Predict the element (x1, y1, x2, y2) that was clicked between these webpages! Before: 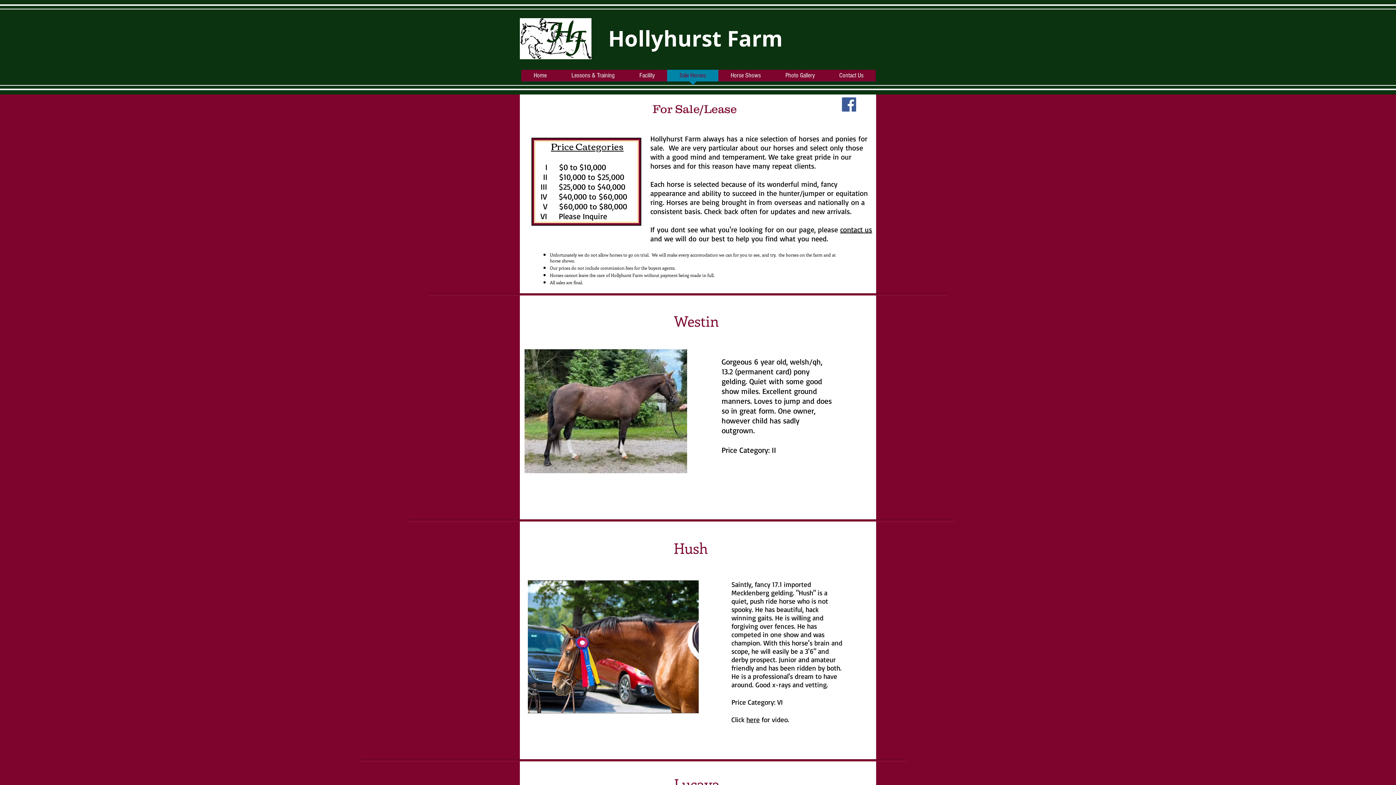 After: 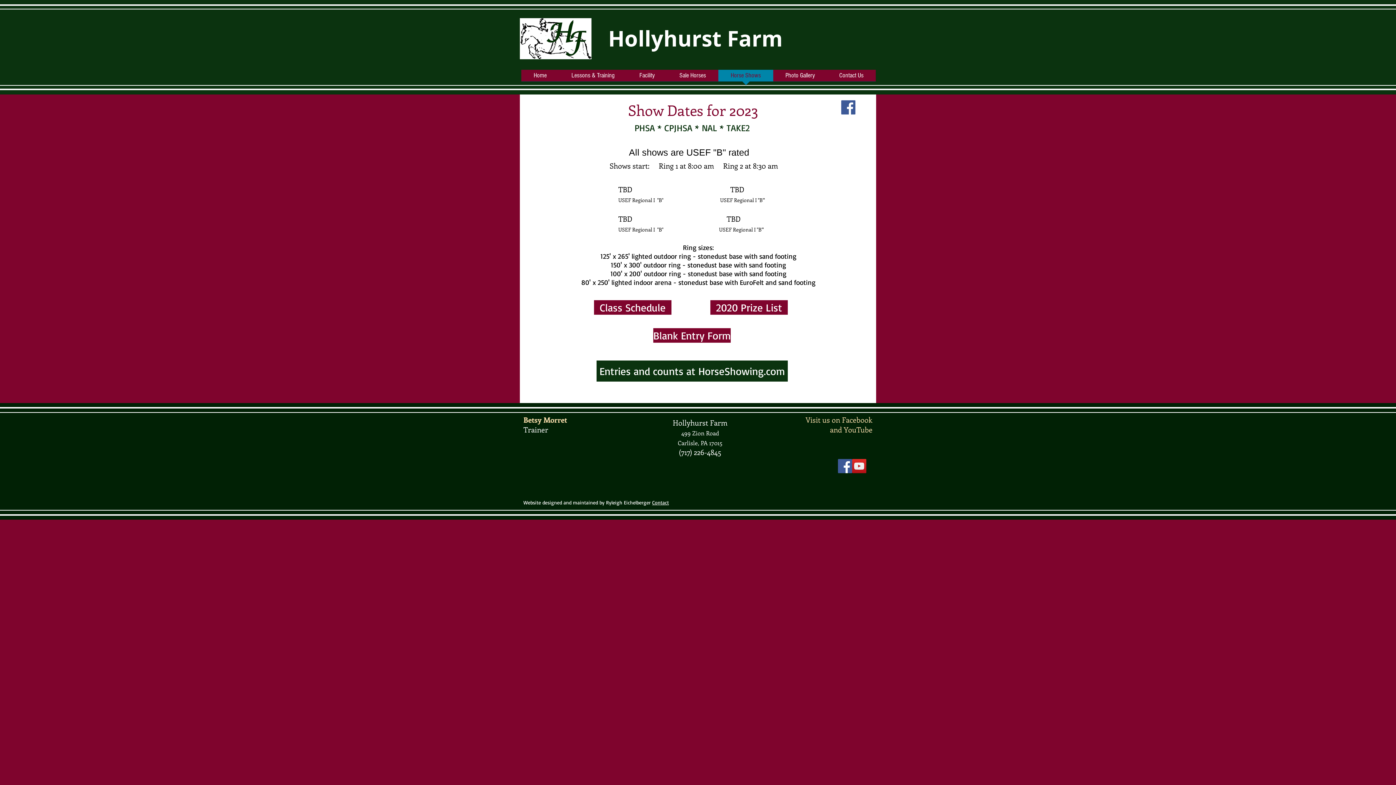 Action: label: Horse Shows bbox: (718, 69, 773, 86)